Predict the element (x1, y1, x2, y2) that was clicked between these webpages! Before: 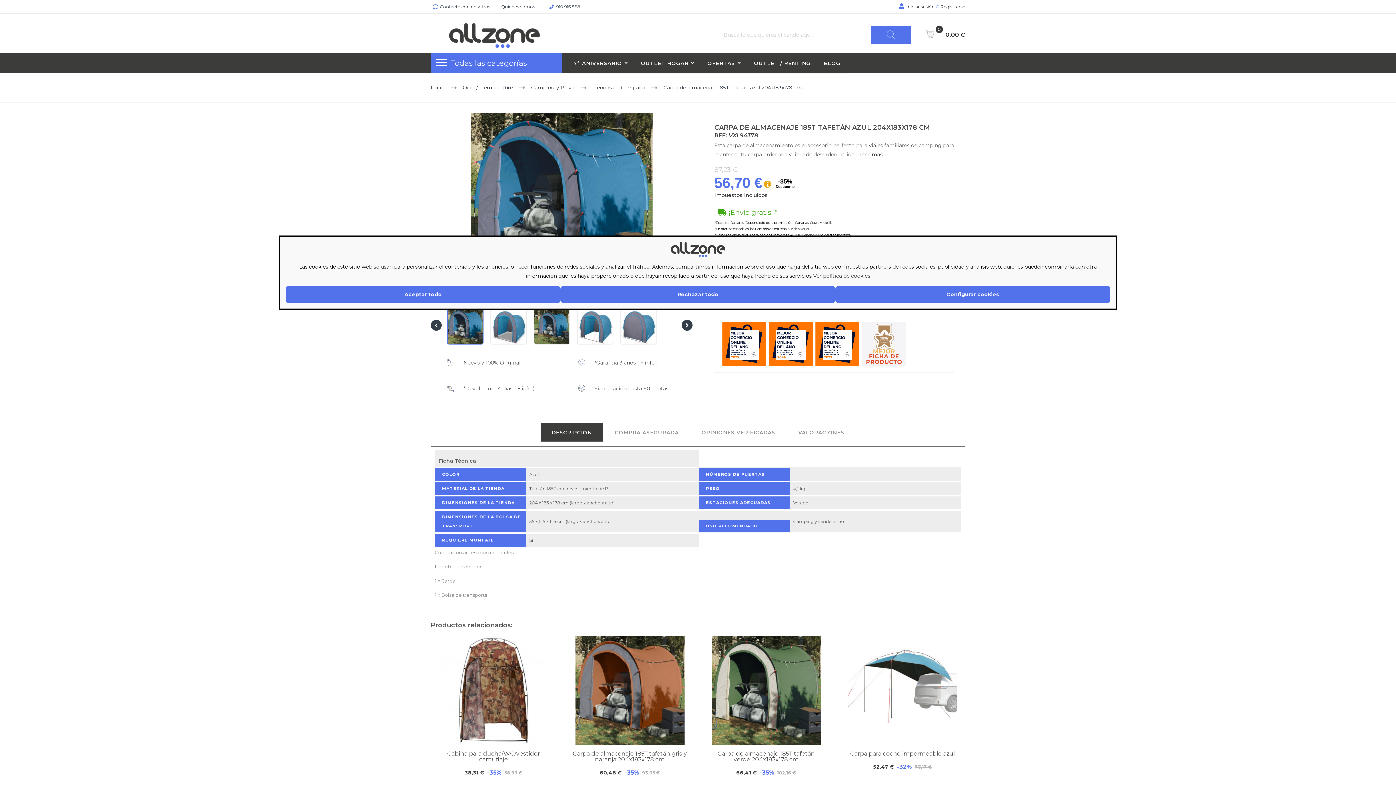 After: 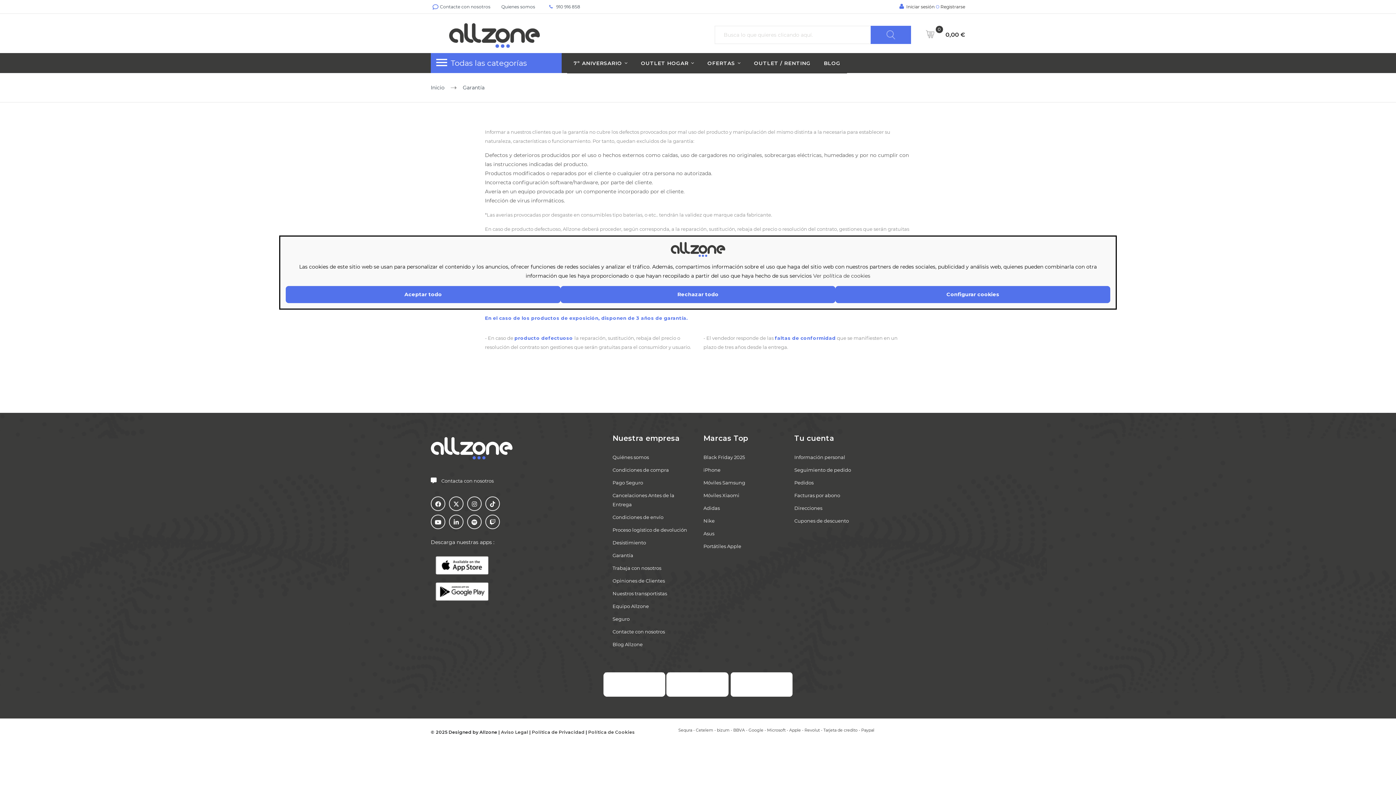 Action: label: ( + info ) bbox: (637, 359, 658, 366)